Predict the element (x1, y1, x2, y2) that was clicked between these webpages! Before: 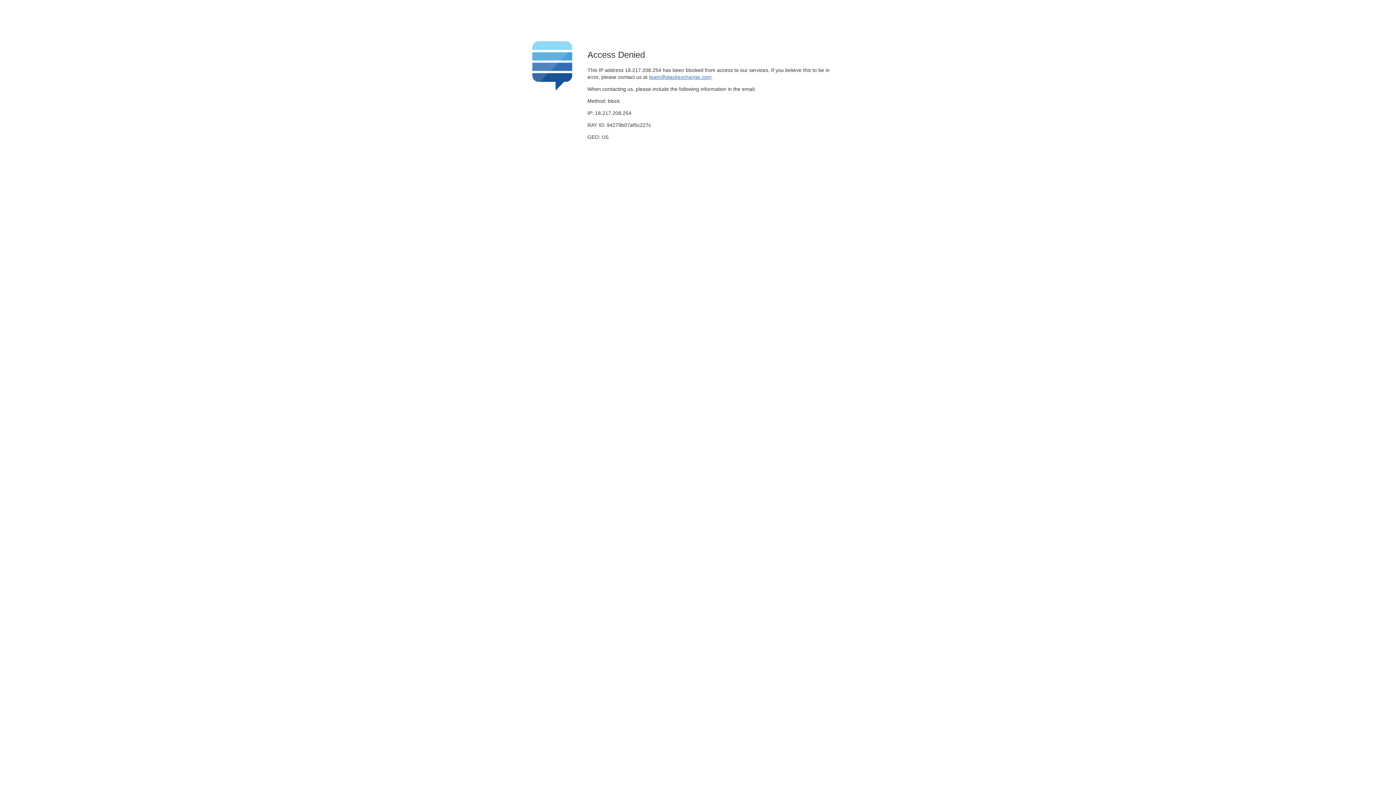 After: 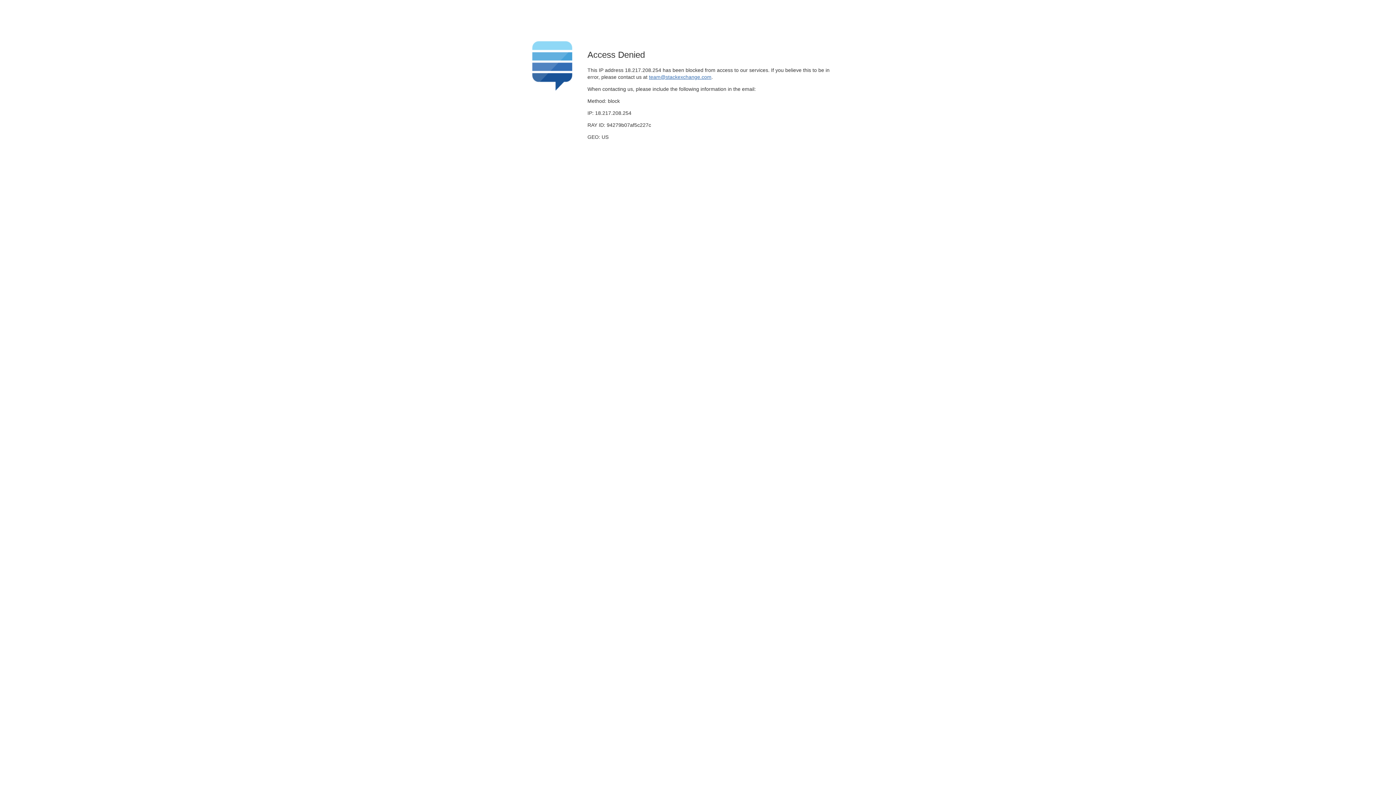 Action: label: team@stackexchange.com bbox: (649, 74, 711, 79)